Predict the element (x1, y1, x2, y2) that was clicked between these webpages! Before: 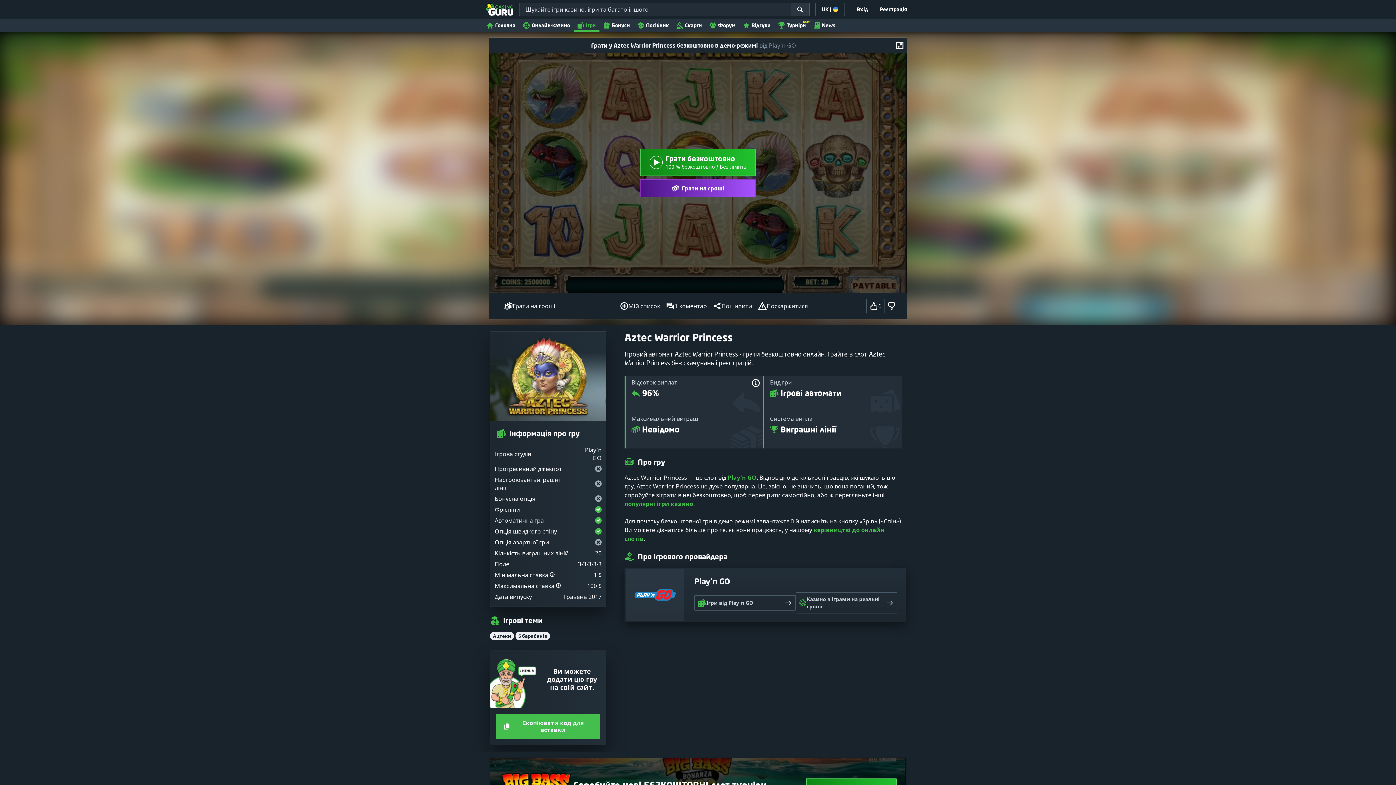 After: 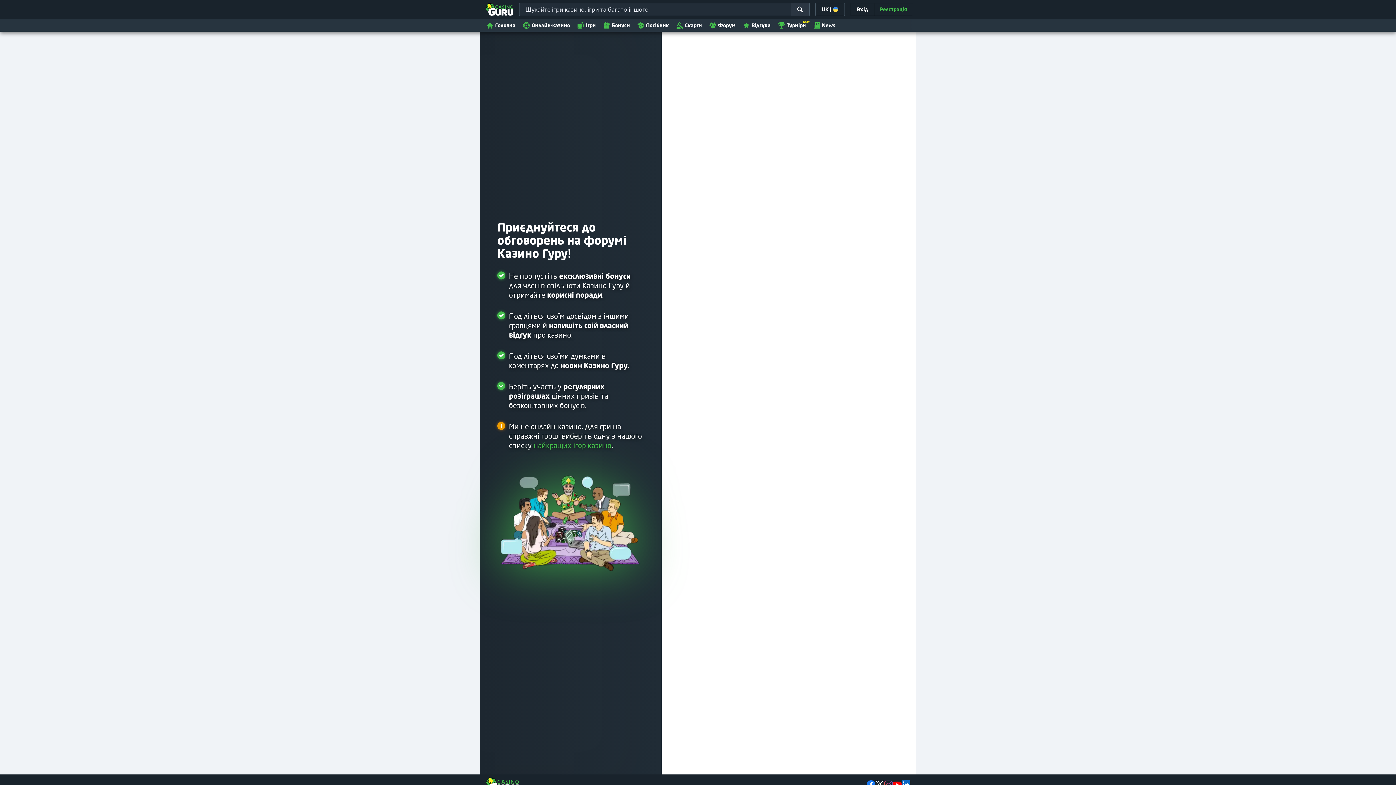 Action: bbox: (874, 2, 913, 16) label: Реєстрація